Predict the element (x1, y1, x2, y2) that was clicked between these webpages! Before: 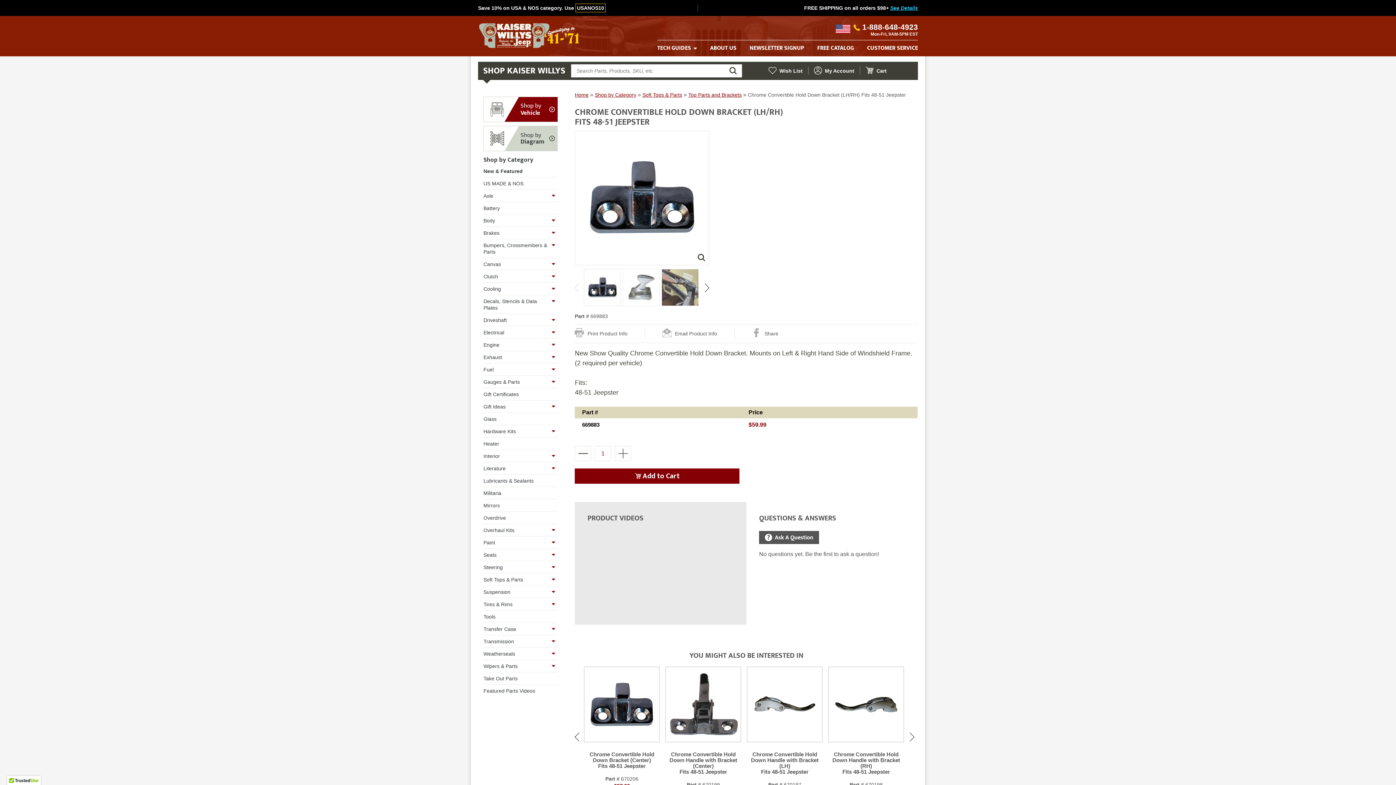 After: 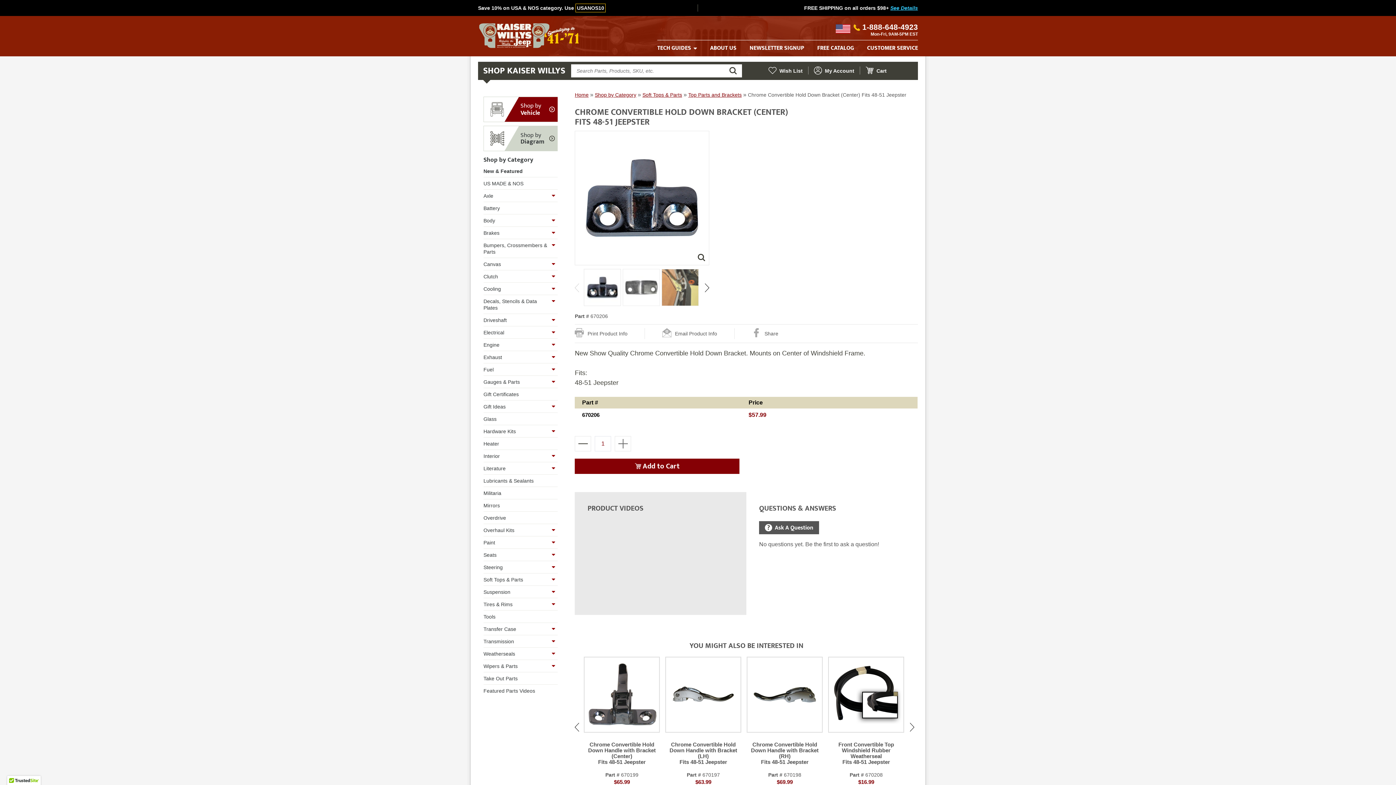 Action: label: Chrome Convertible Hold Down Bracket (Center)   bbox: (584, 666, 660, 742)